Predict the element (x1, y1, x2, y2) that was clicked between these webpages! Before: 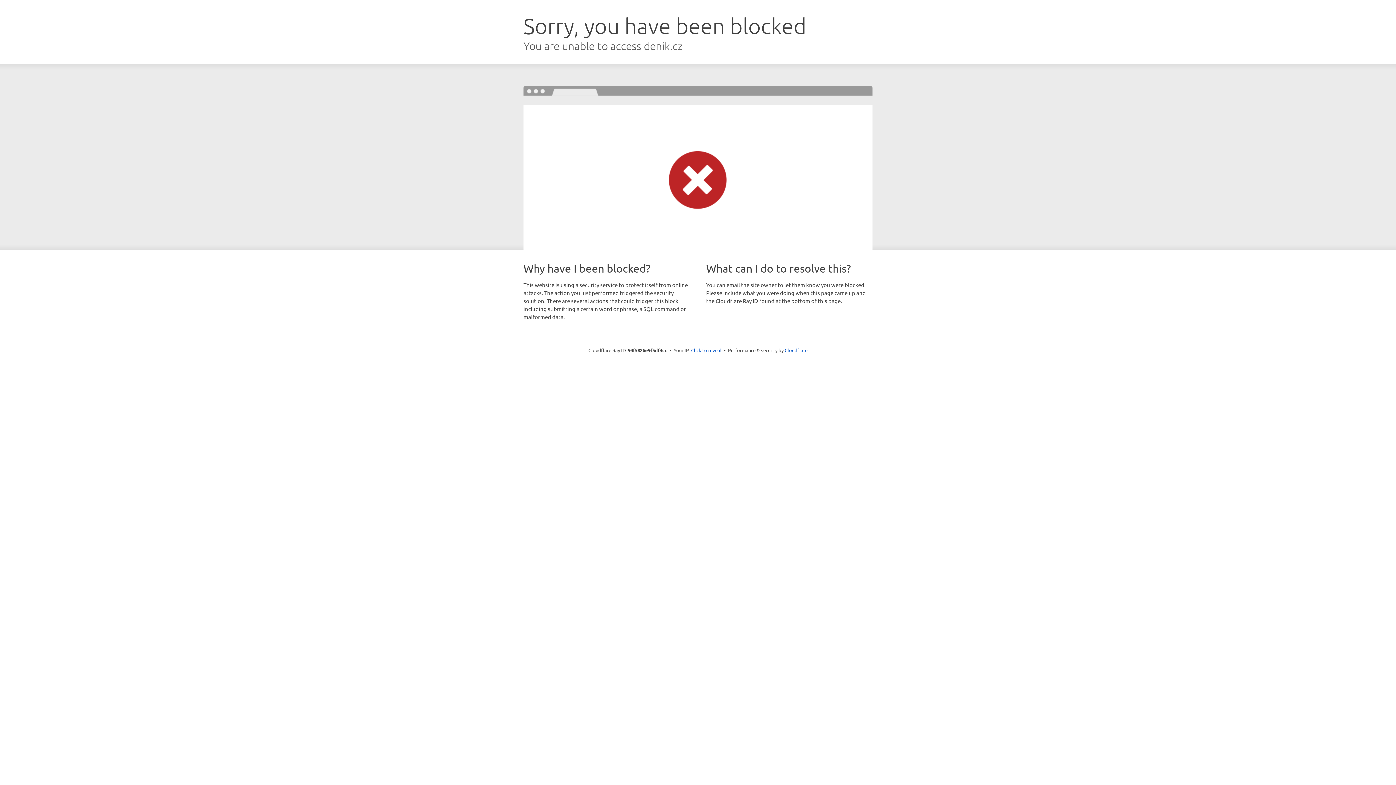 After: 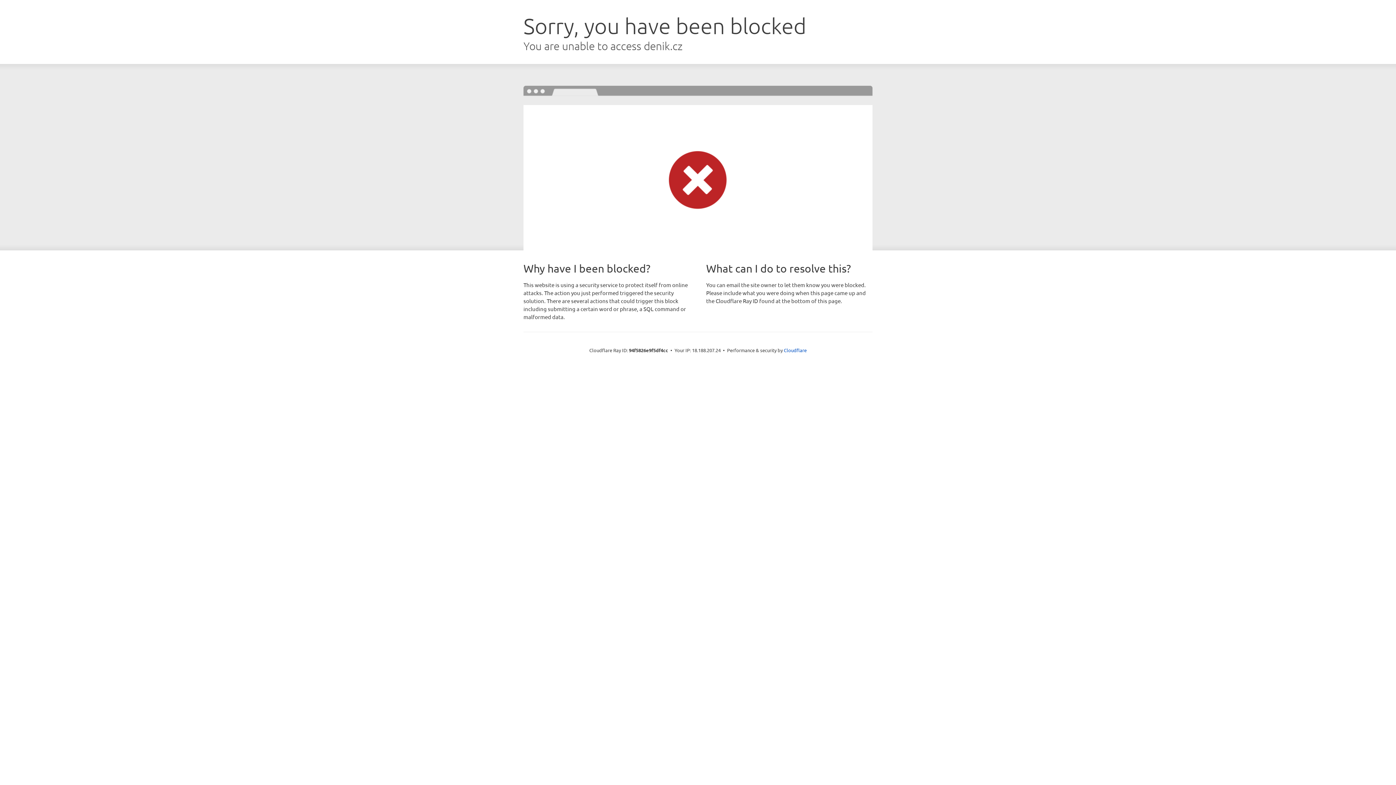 Action: label: Click to reveal bbox: (691, 346, 721, 353)